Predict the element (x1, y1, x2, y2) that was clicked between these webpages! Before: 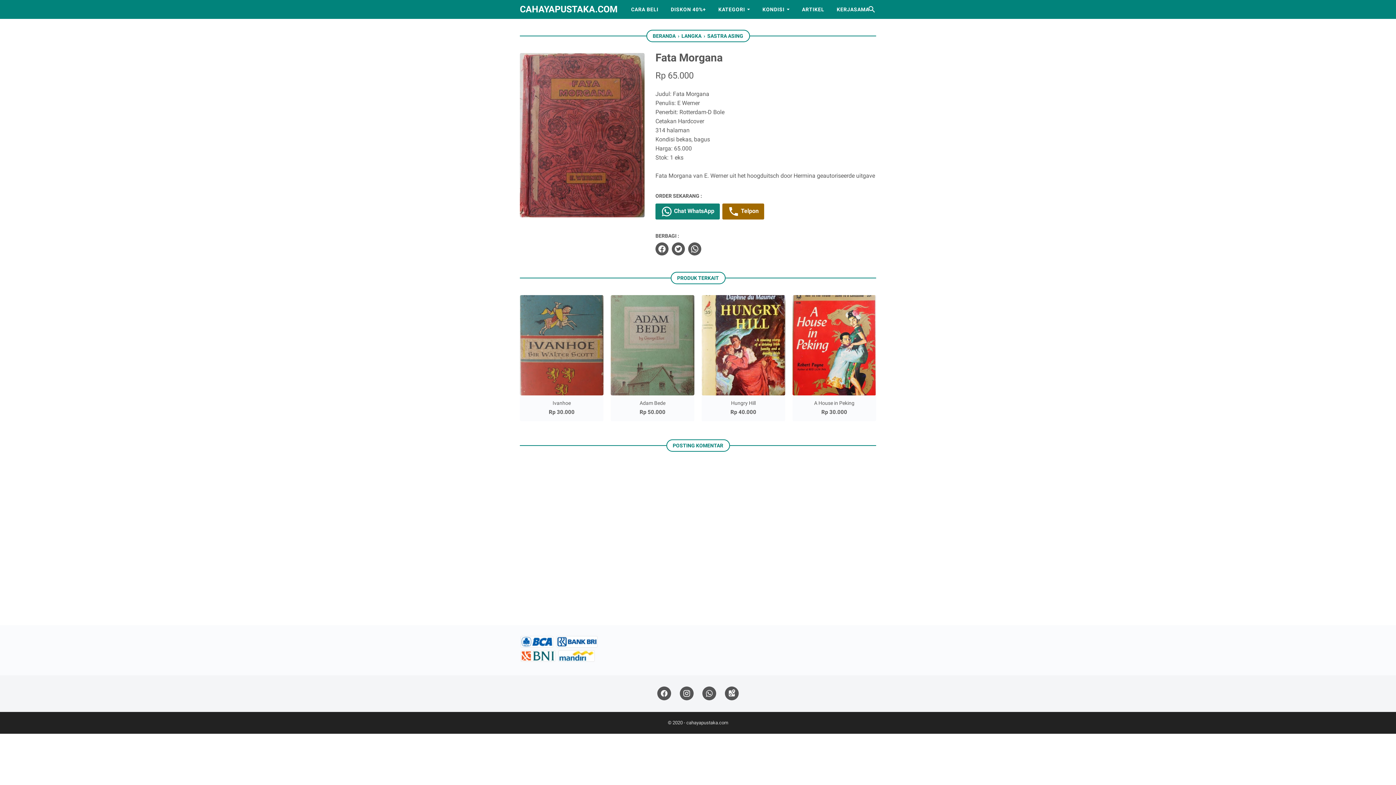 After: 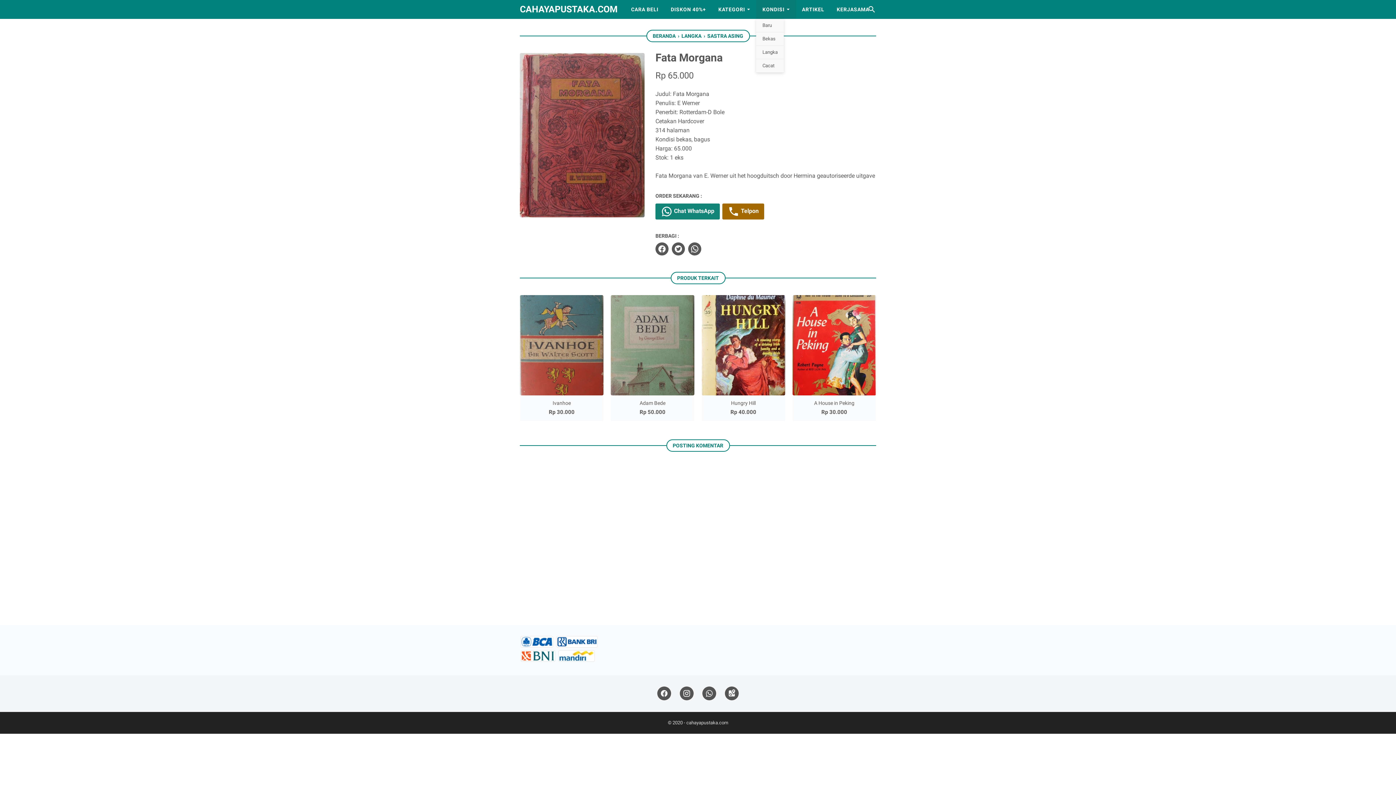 Action: label: KONDISI bbox: (756, 0, 796, 18)